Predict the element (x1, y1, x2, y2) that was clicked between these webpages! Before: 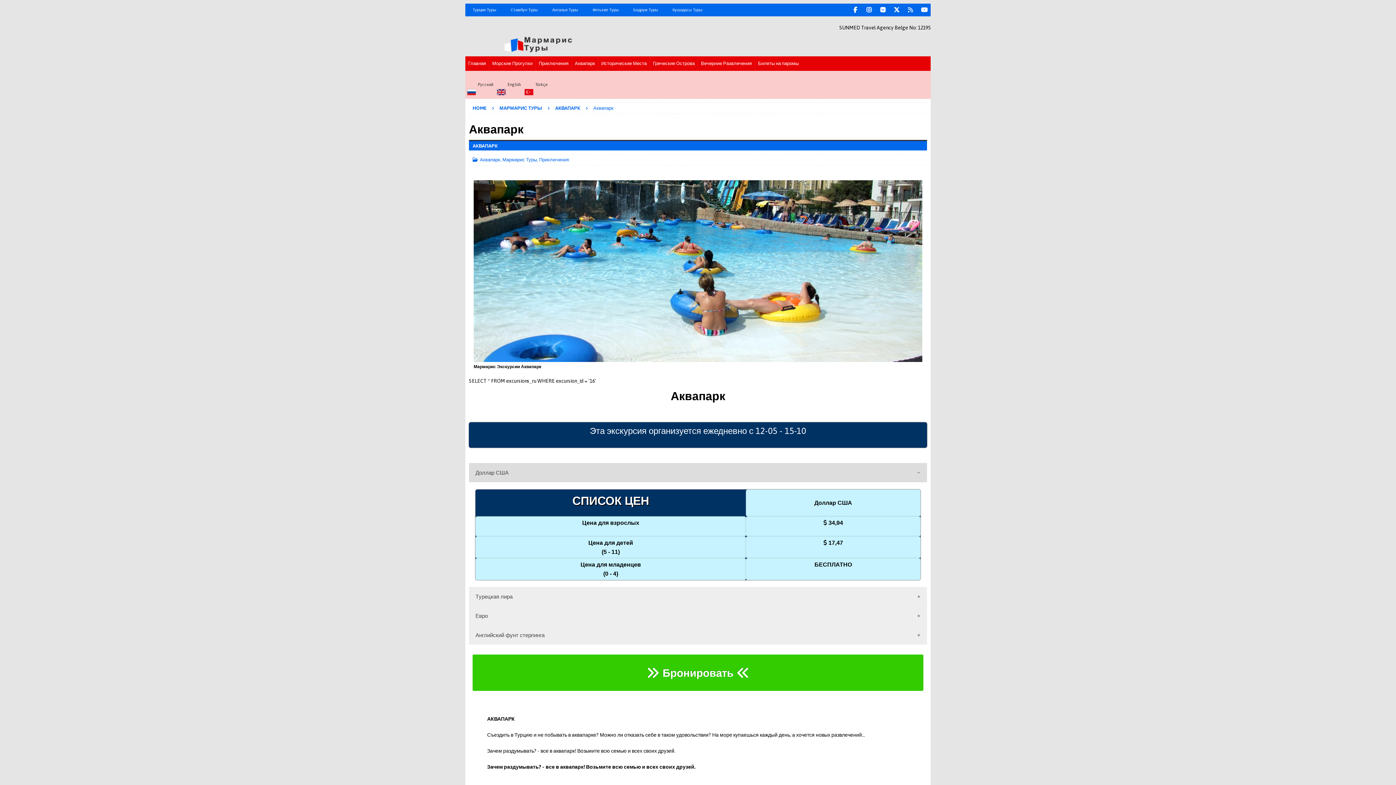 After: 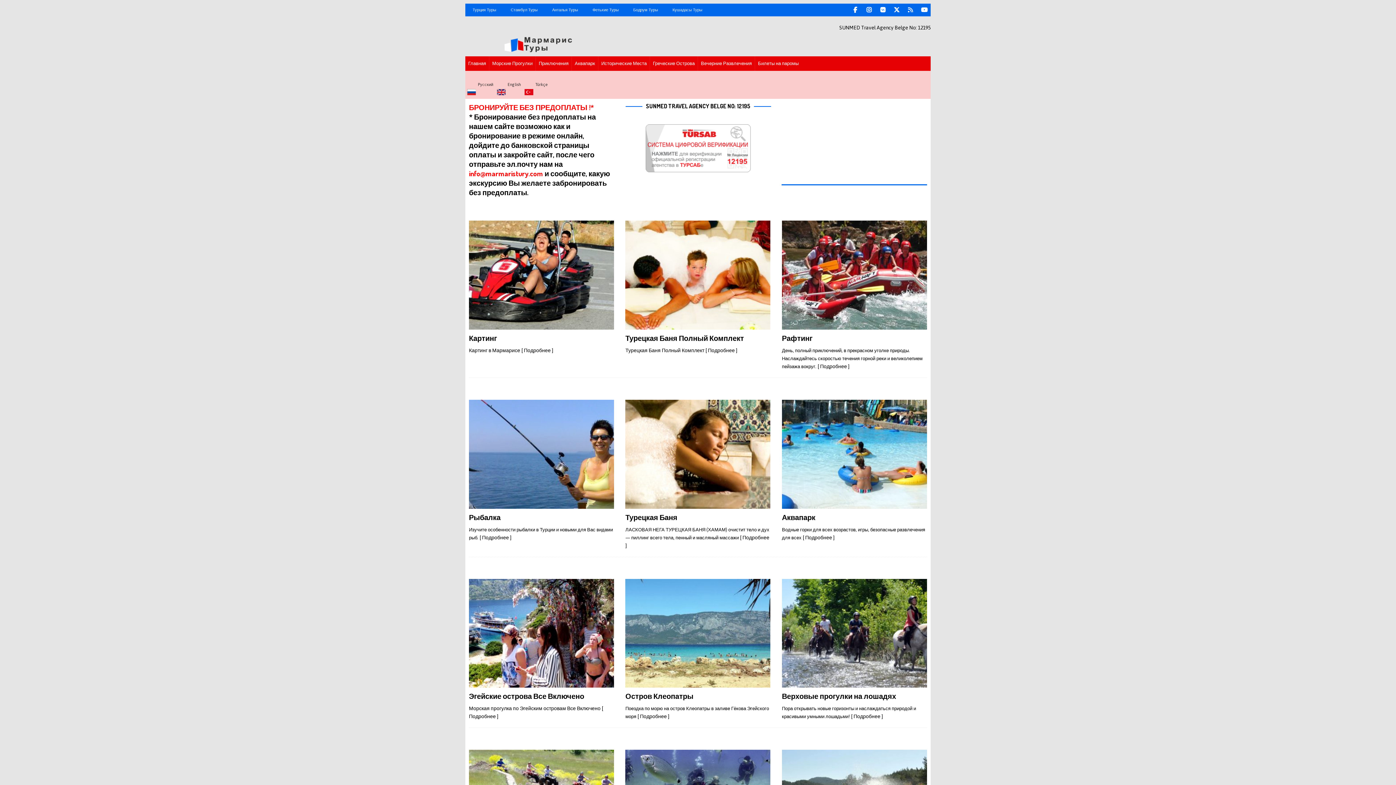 Action: bbox: (465, 70, 495, 98) label: Pусский